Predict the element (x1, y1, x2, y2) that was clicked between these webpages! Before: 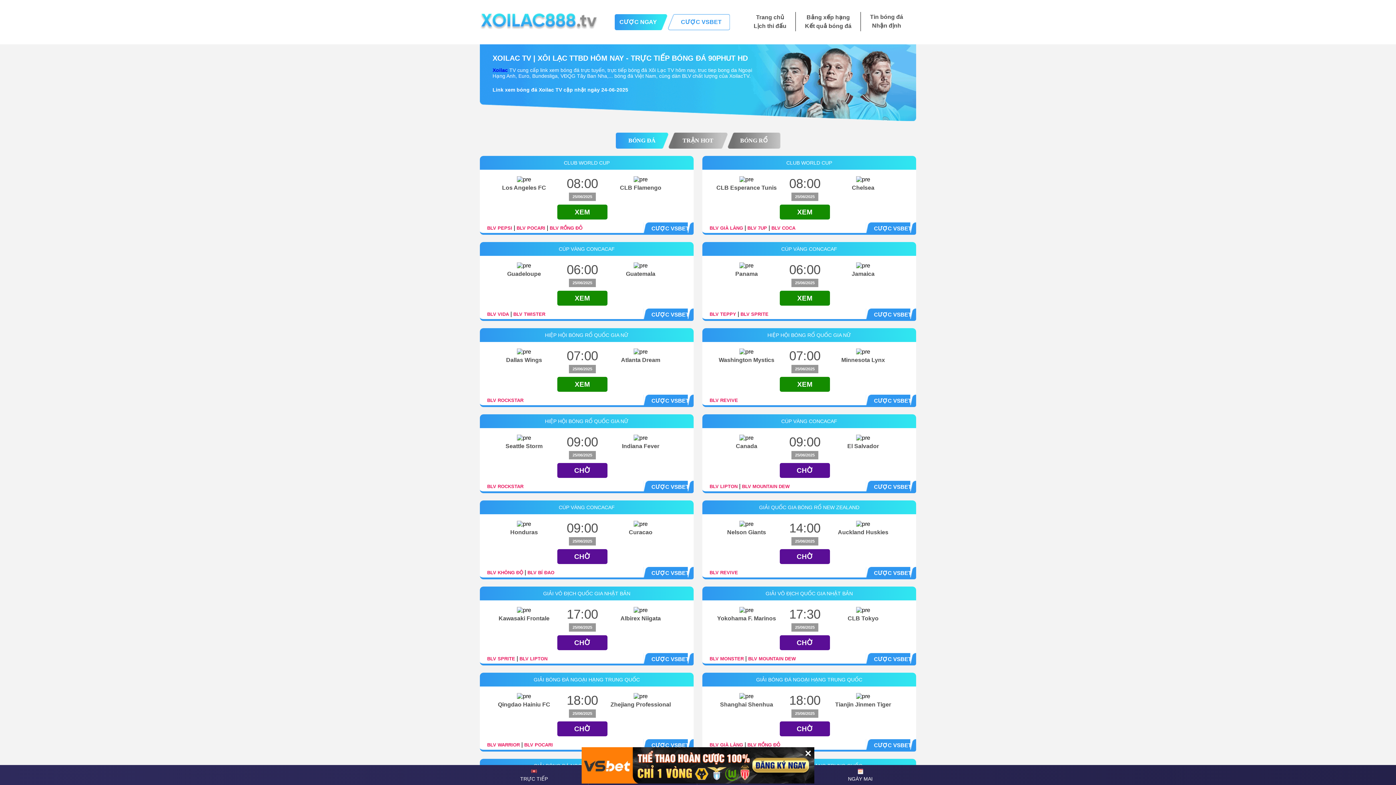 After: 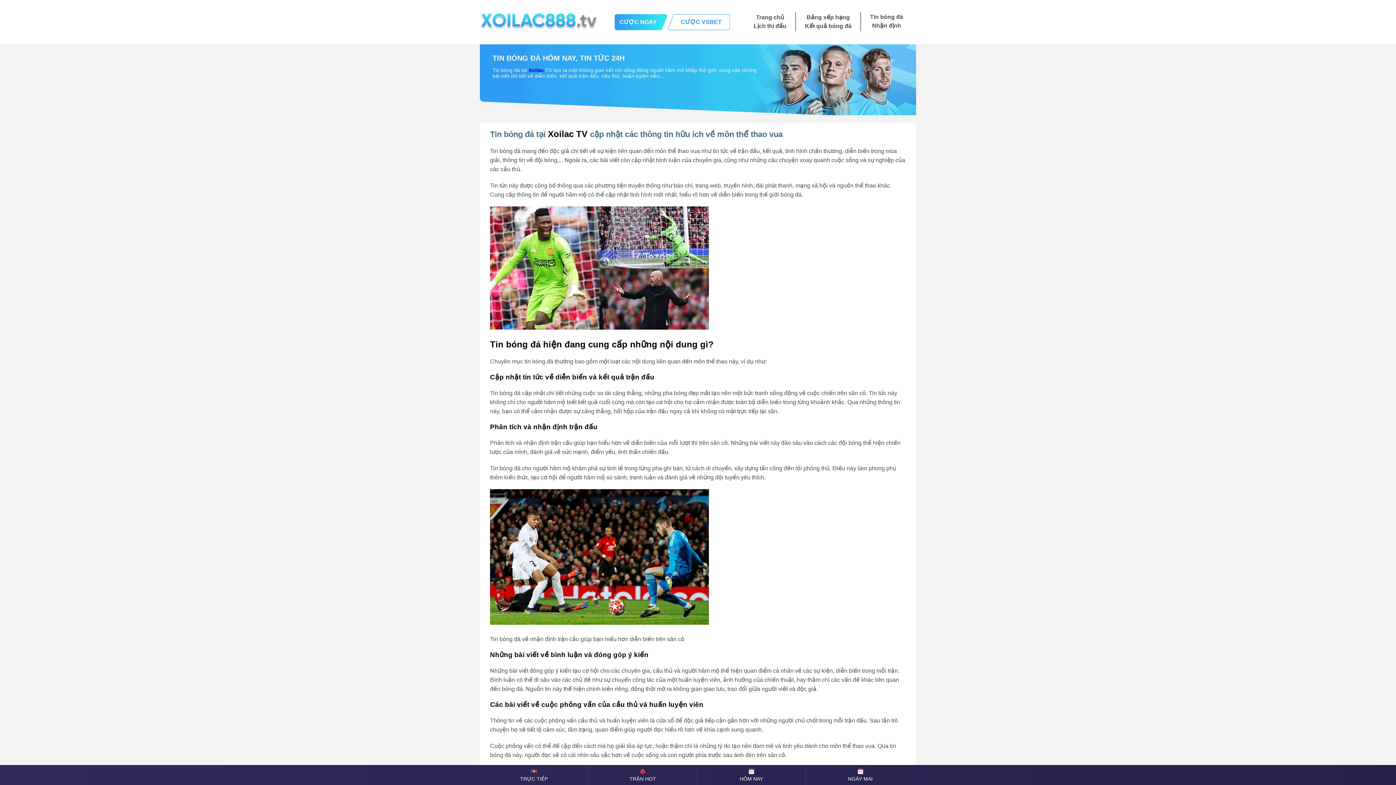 Action: bbox: (870, 13, 903, 20) label: Tin bóng đá